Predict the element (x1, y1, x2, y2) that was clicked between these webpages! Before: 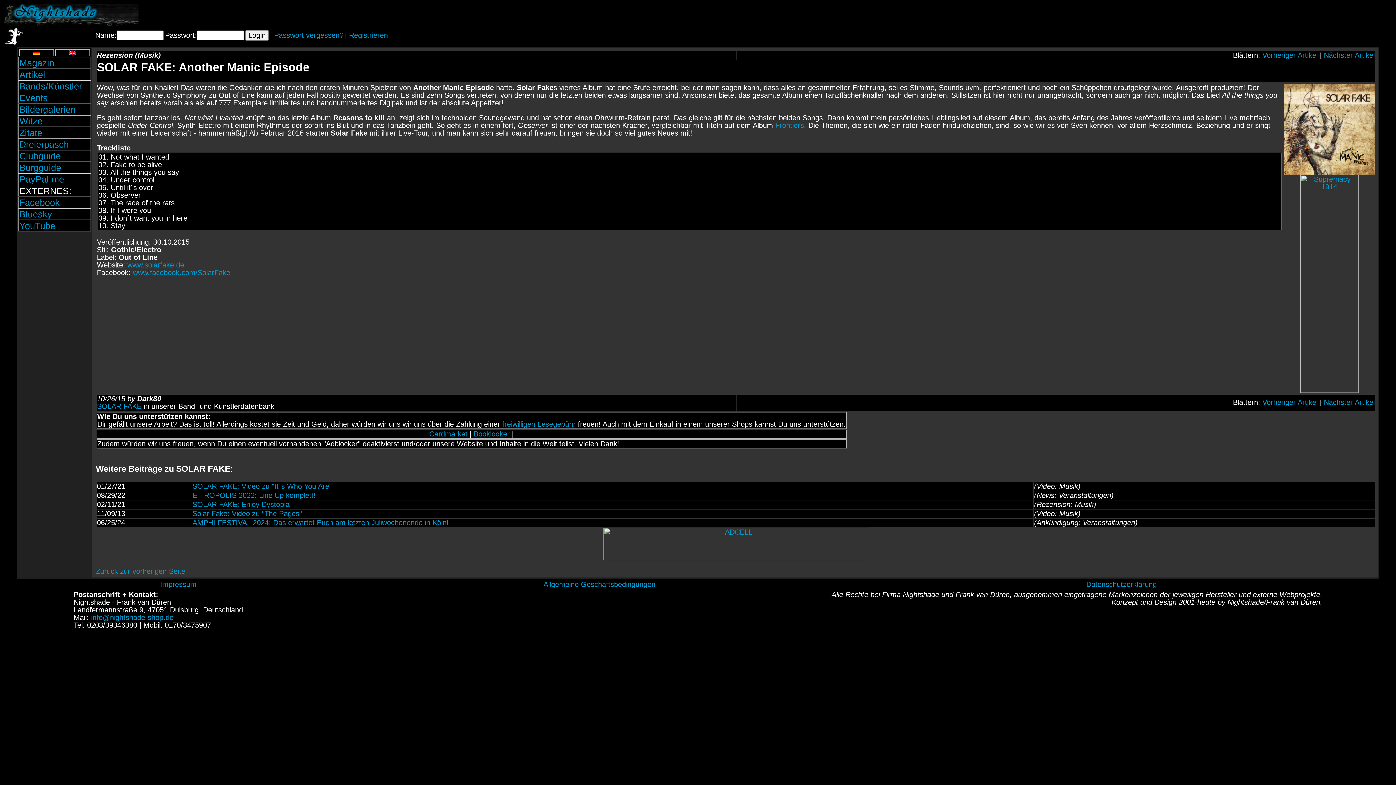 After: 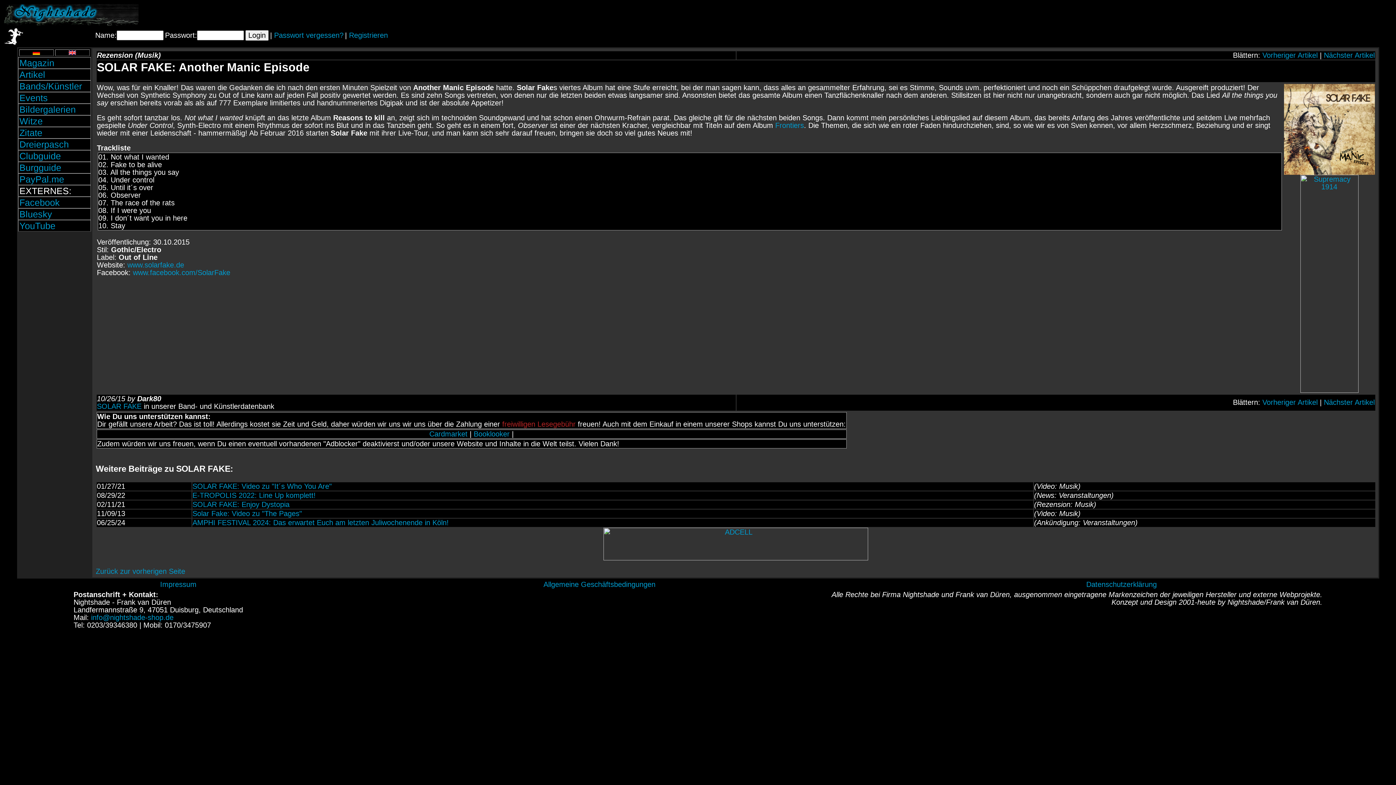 Action: label: freiwilligen Lesegebühr bbox: (502, 420, 575, 428)